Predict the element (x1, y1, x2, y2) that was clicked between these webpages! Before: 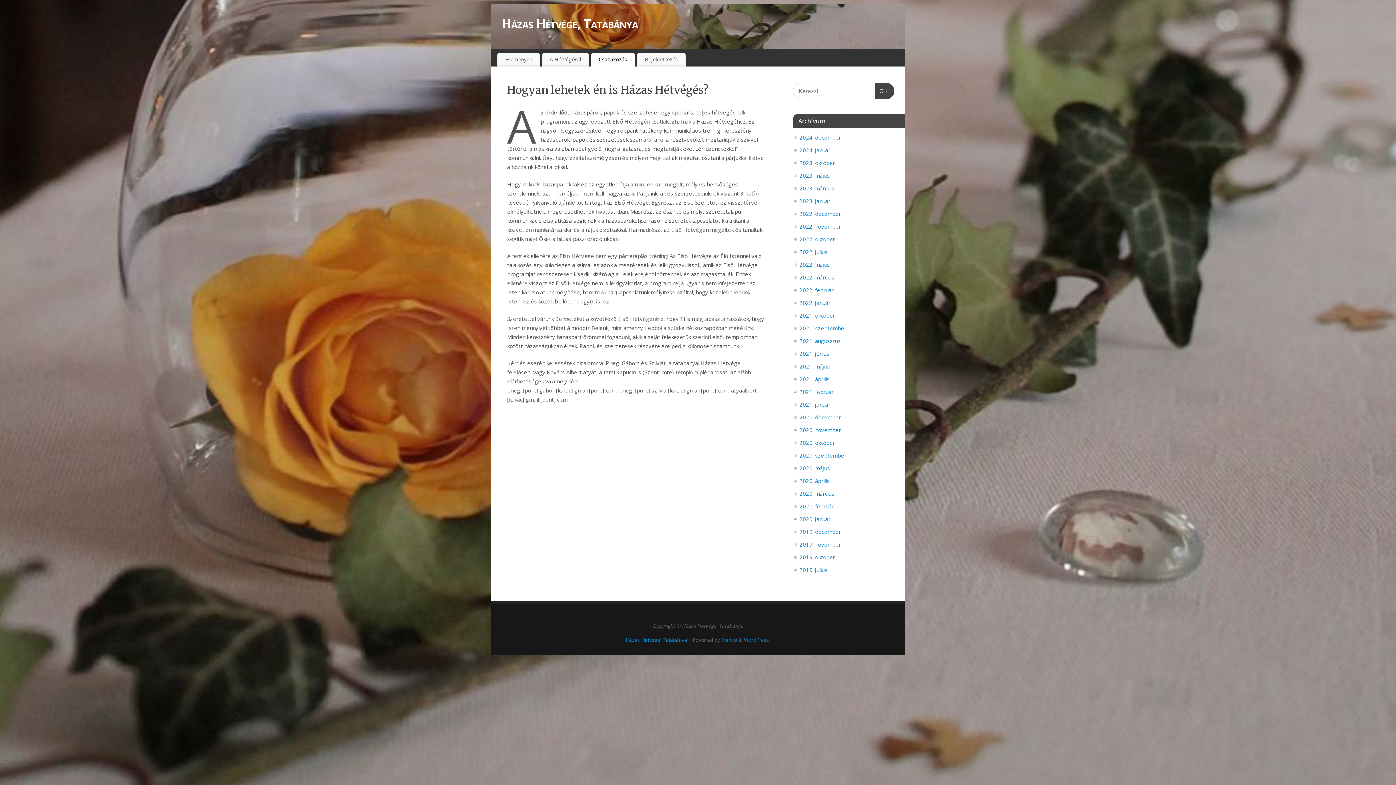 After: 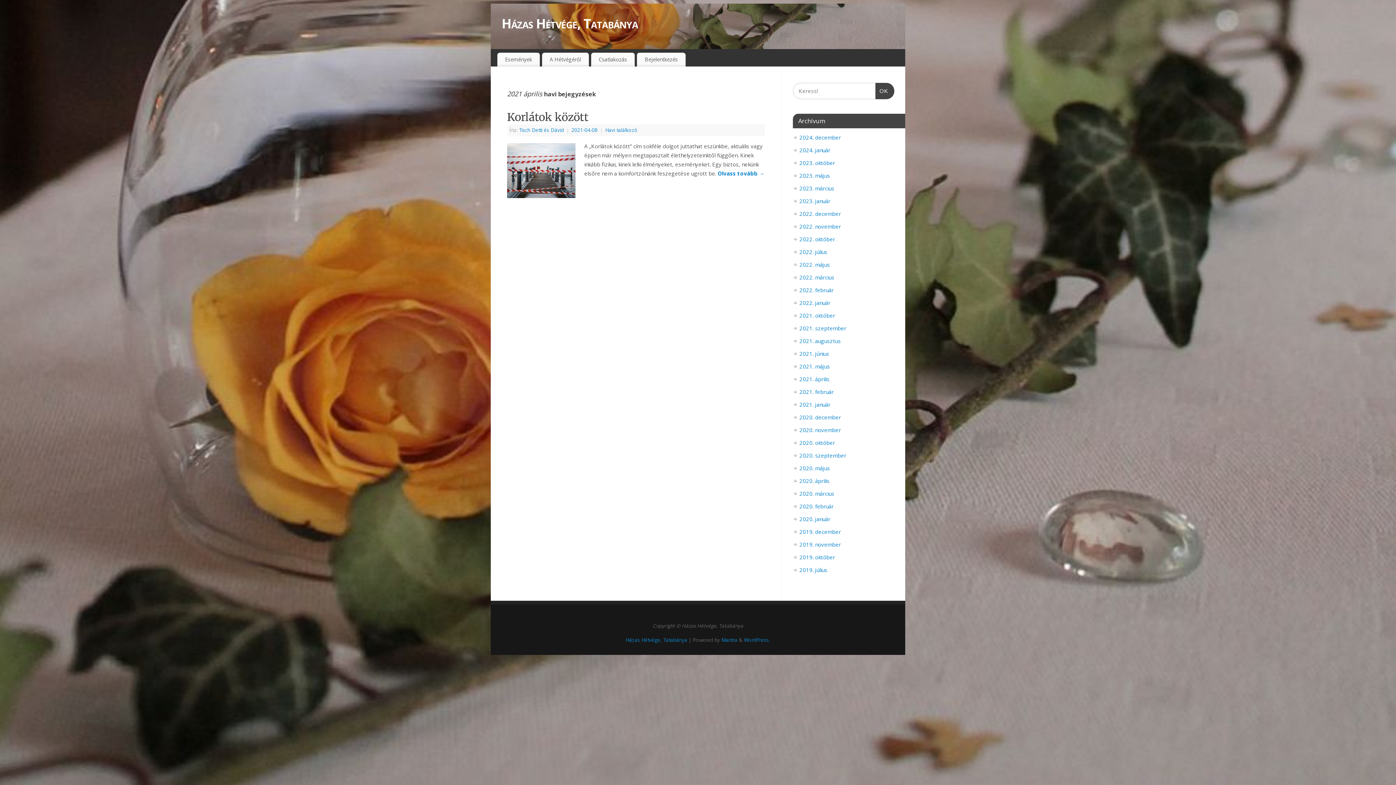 Action: bbox: (799, 375, 829, 383) label: 2021. április